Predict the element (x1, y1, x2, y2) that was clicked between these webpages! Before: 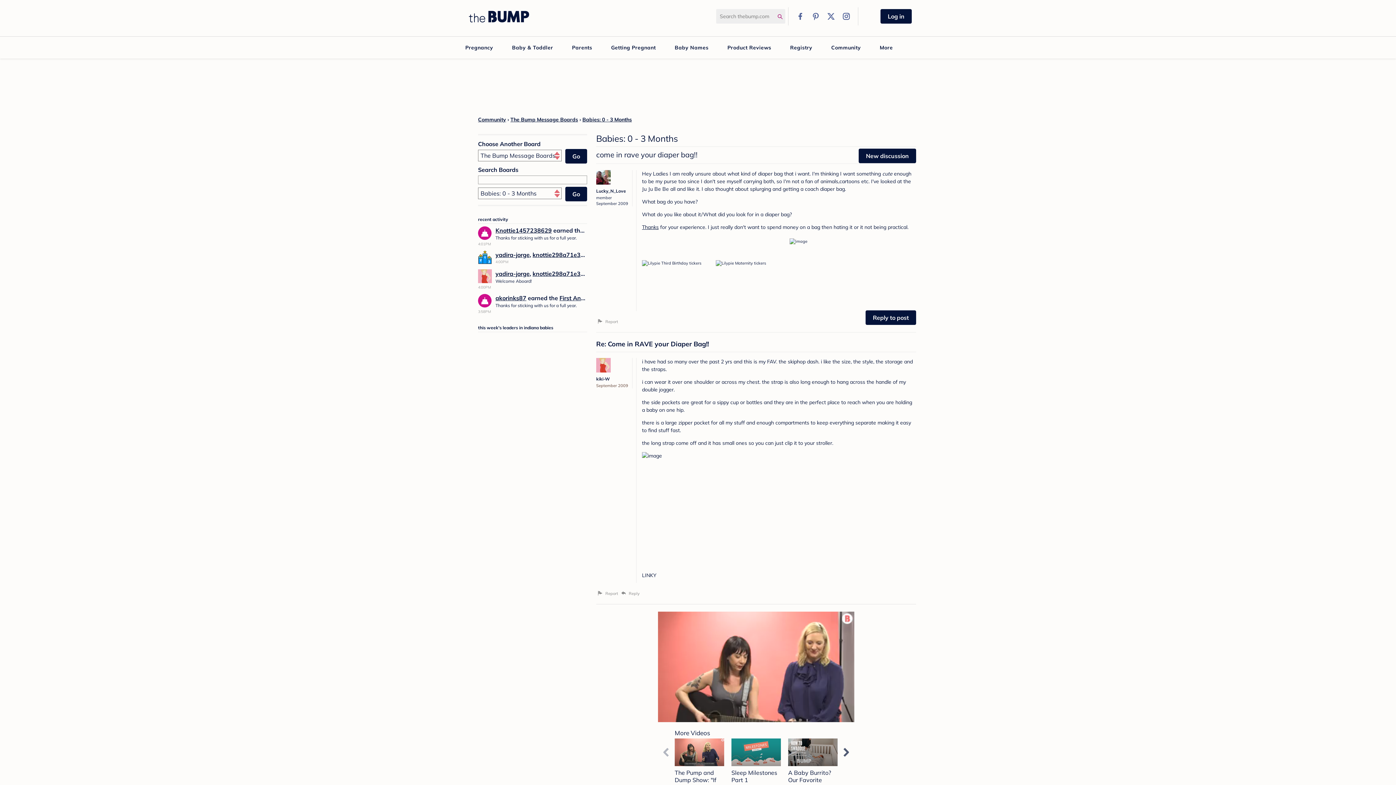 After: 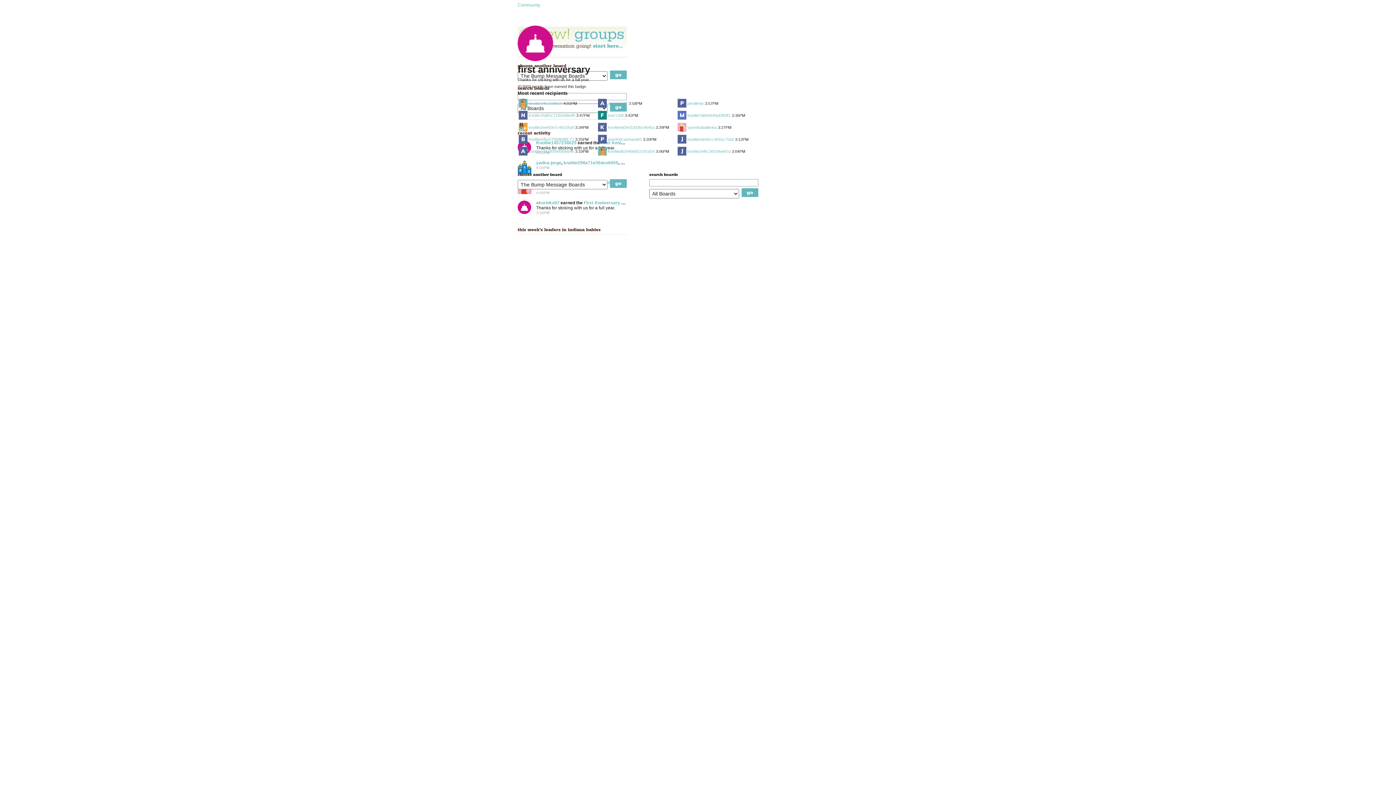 Action: bbox: (478, 226, 492, 240)